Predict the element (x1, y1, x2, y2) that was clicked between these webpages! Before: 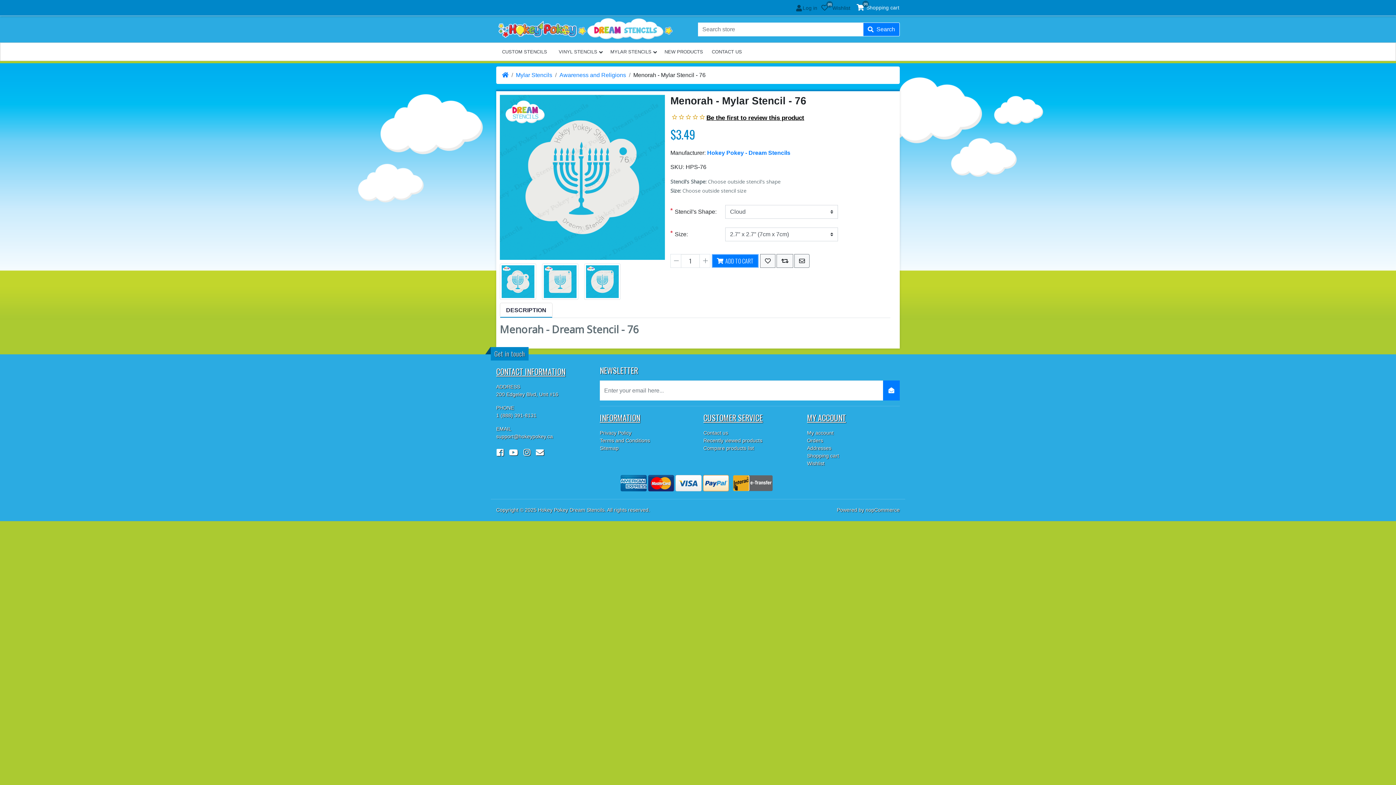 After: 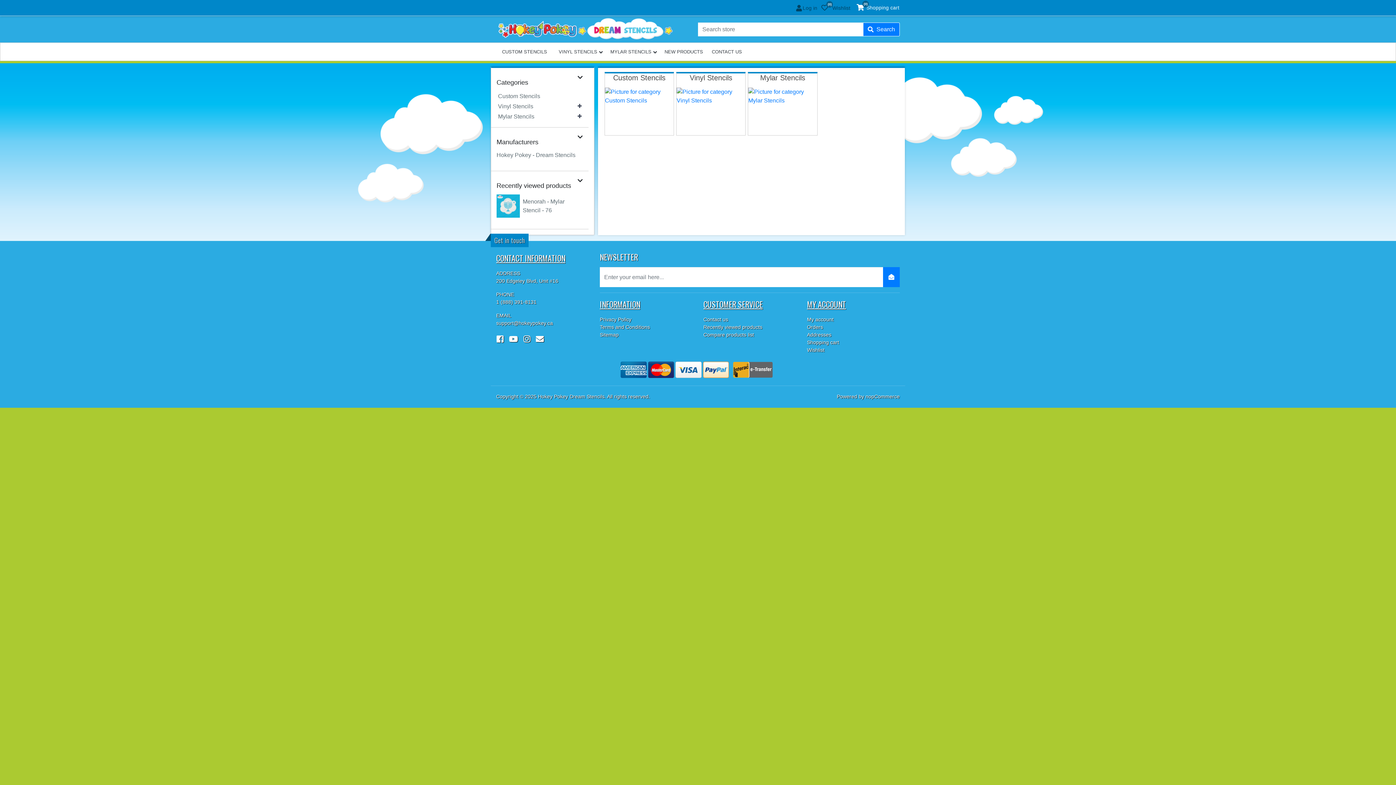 Action: bbox: (496, 21, 676, 34) label: Logo